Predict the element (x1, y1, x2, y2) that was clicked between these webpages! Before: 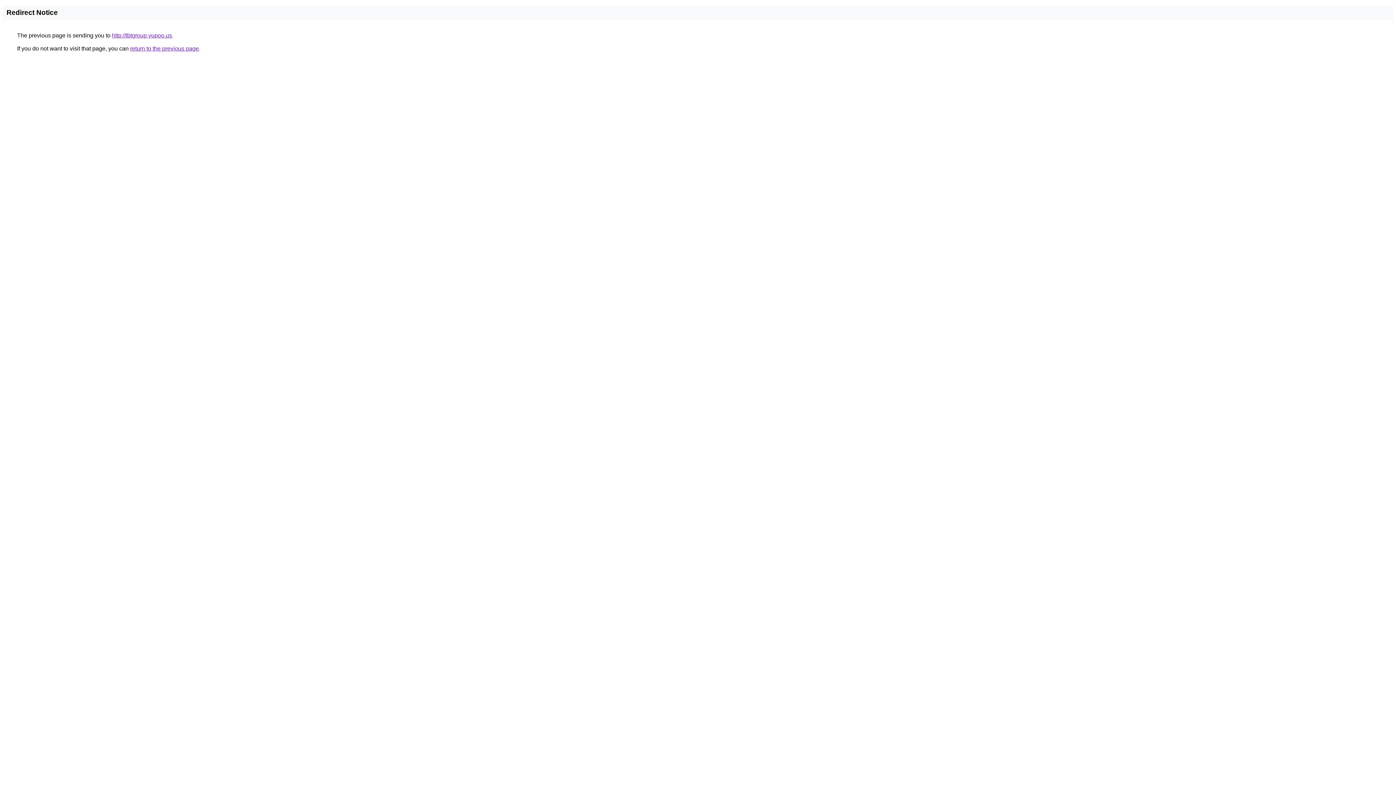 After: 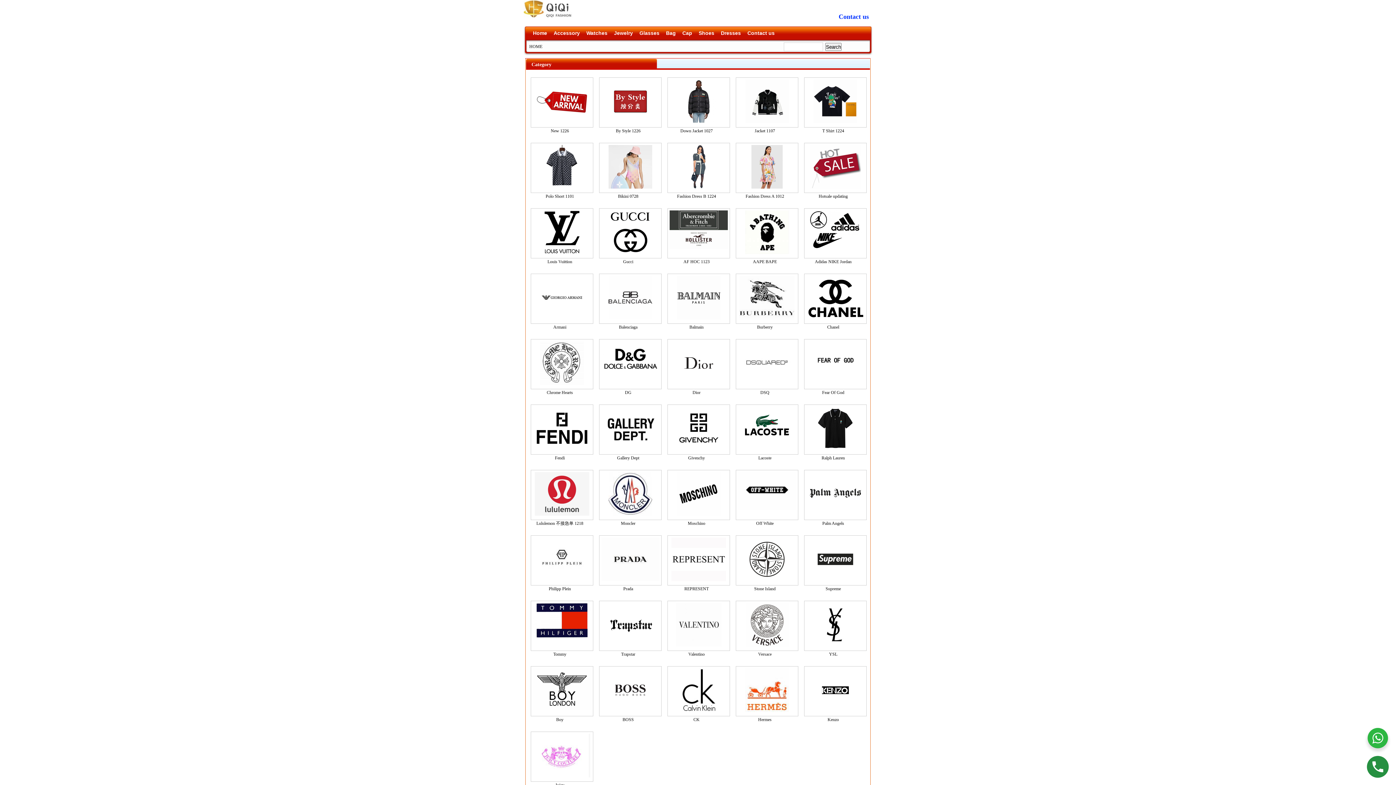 Action: bbox: (112, 32, 172, 38) label: http://tbtgroup.yupoo.us